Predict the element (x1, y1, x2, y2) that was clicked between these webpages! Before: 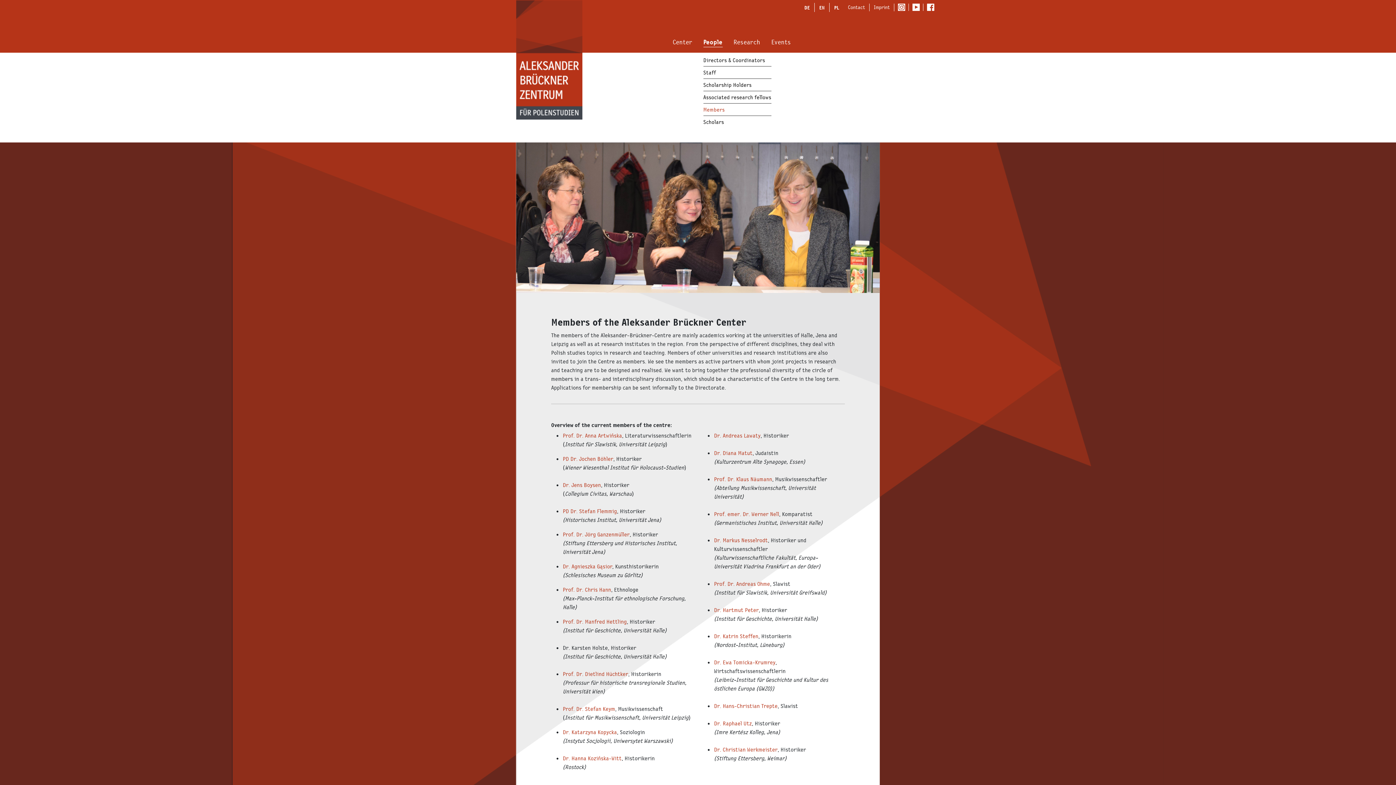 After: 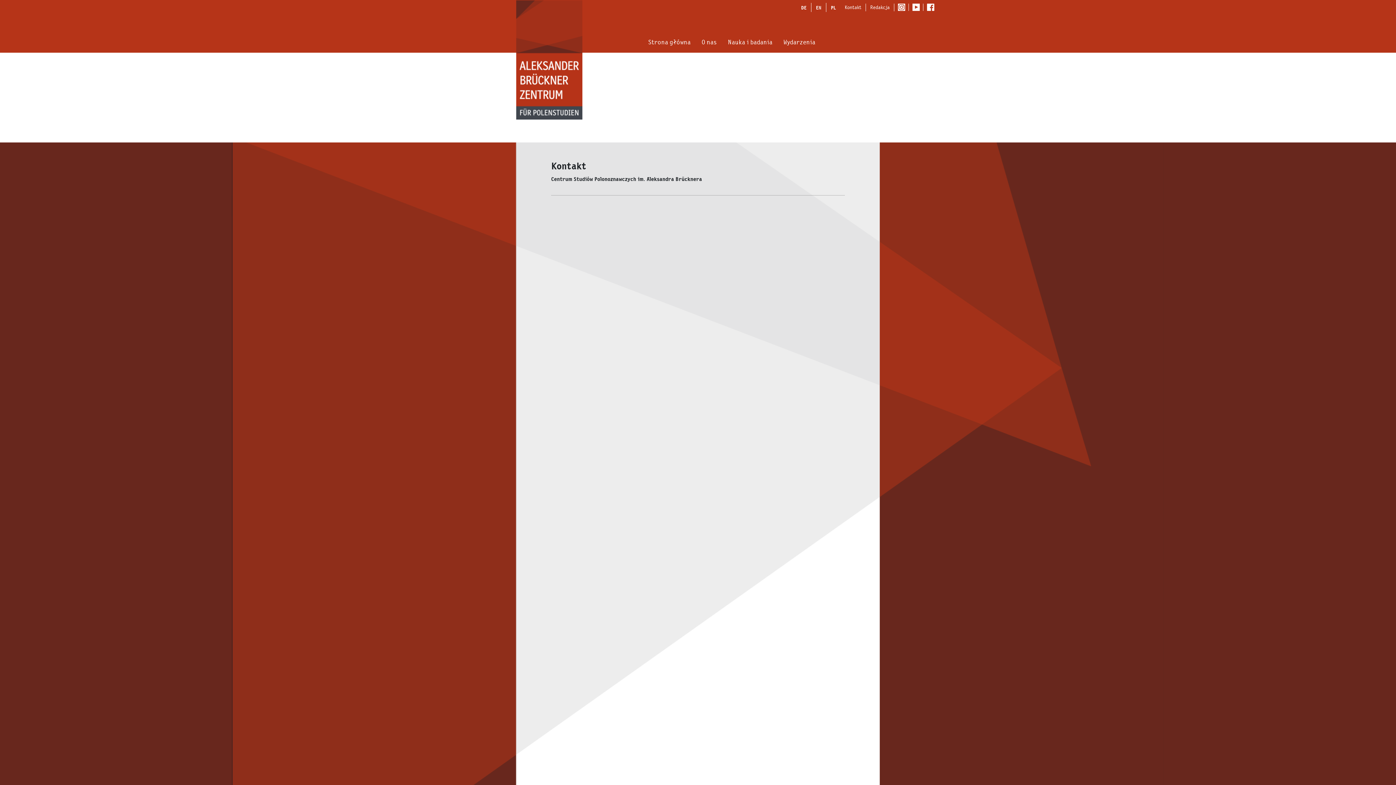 Action: bbox: (843, 3, 869, 11) label: Contact